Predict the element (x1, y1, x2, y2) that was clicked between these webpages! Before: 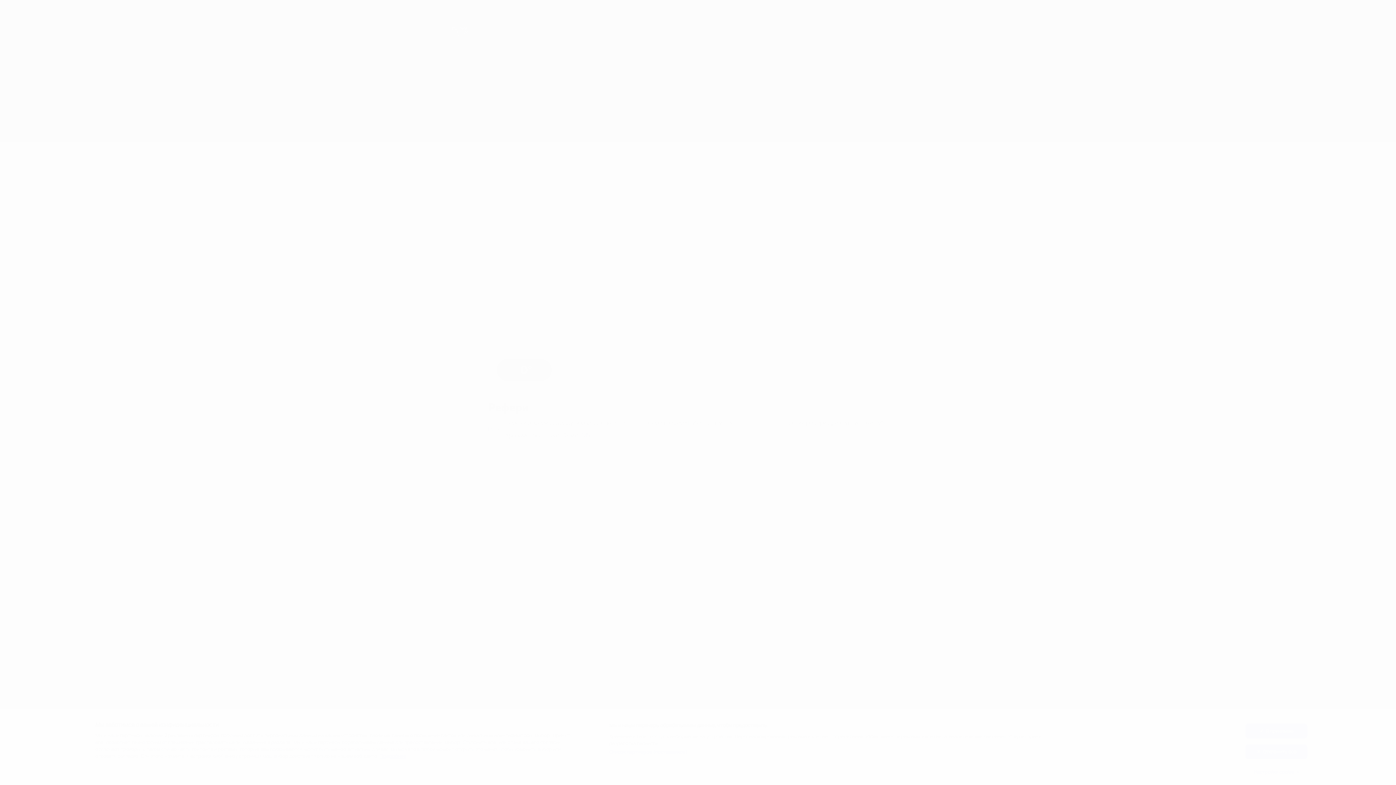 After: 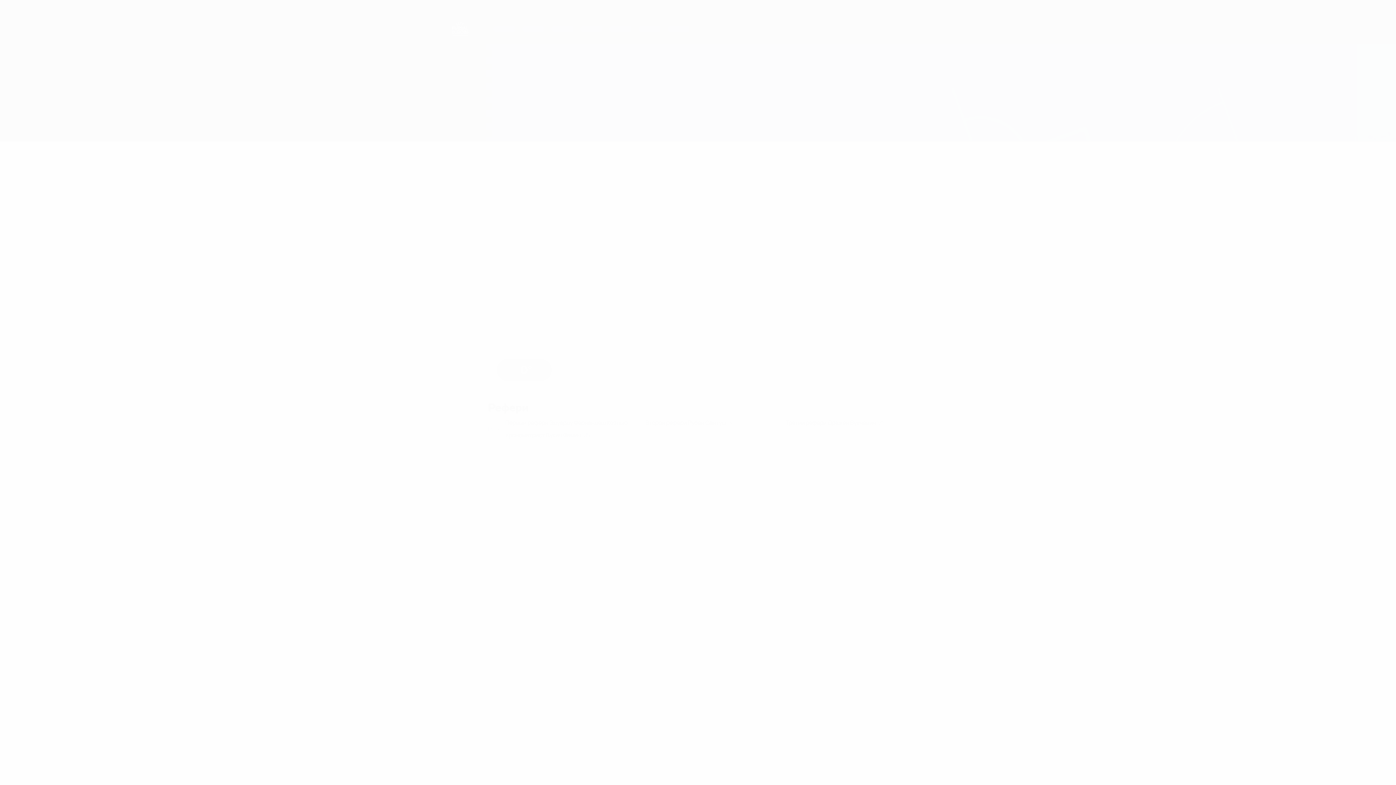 Action: bbox: (1245, 724, 1307, 738) label: Я принимаю